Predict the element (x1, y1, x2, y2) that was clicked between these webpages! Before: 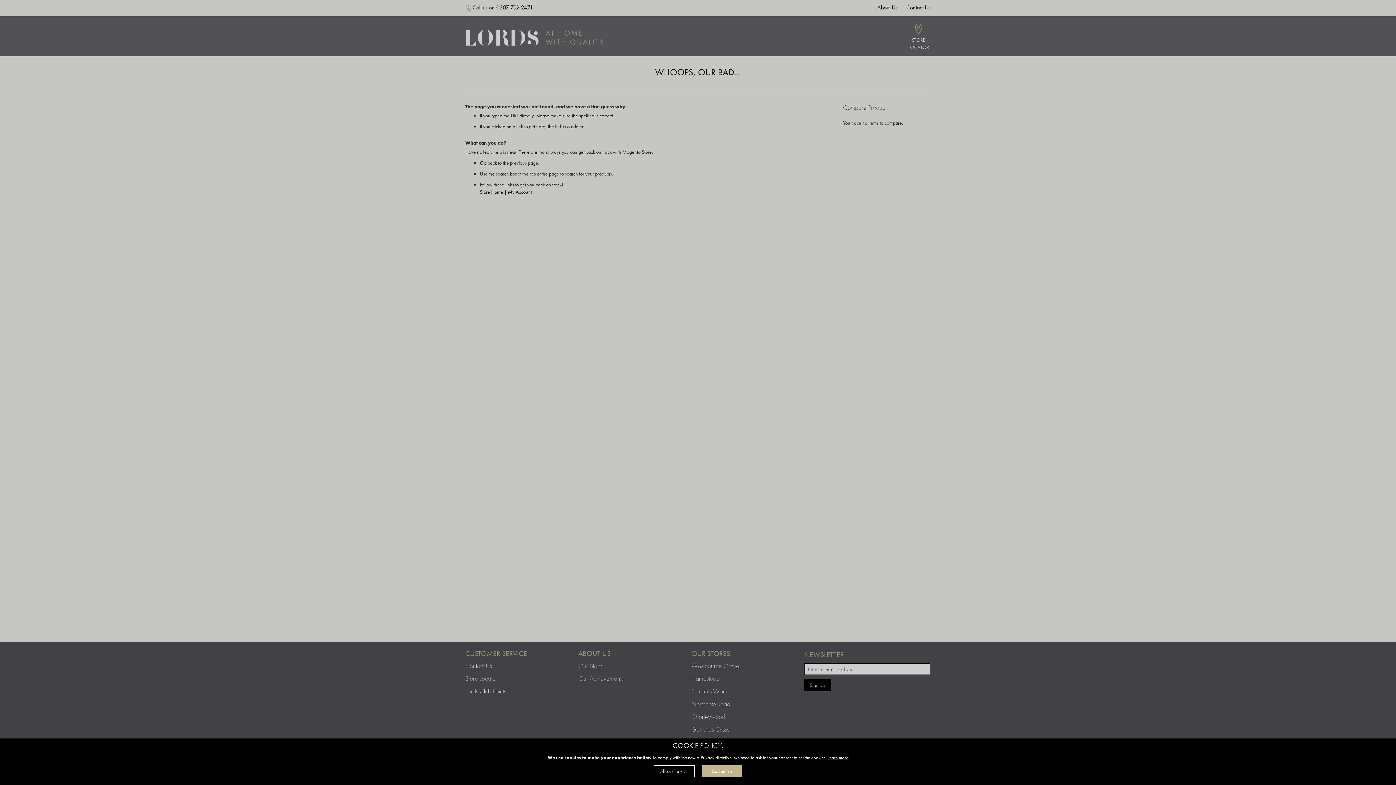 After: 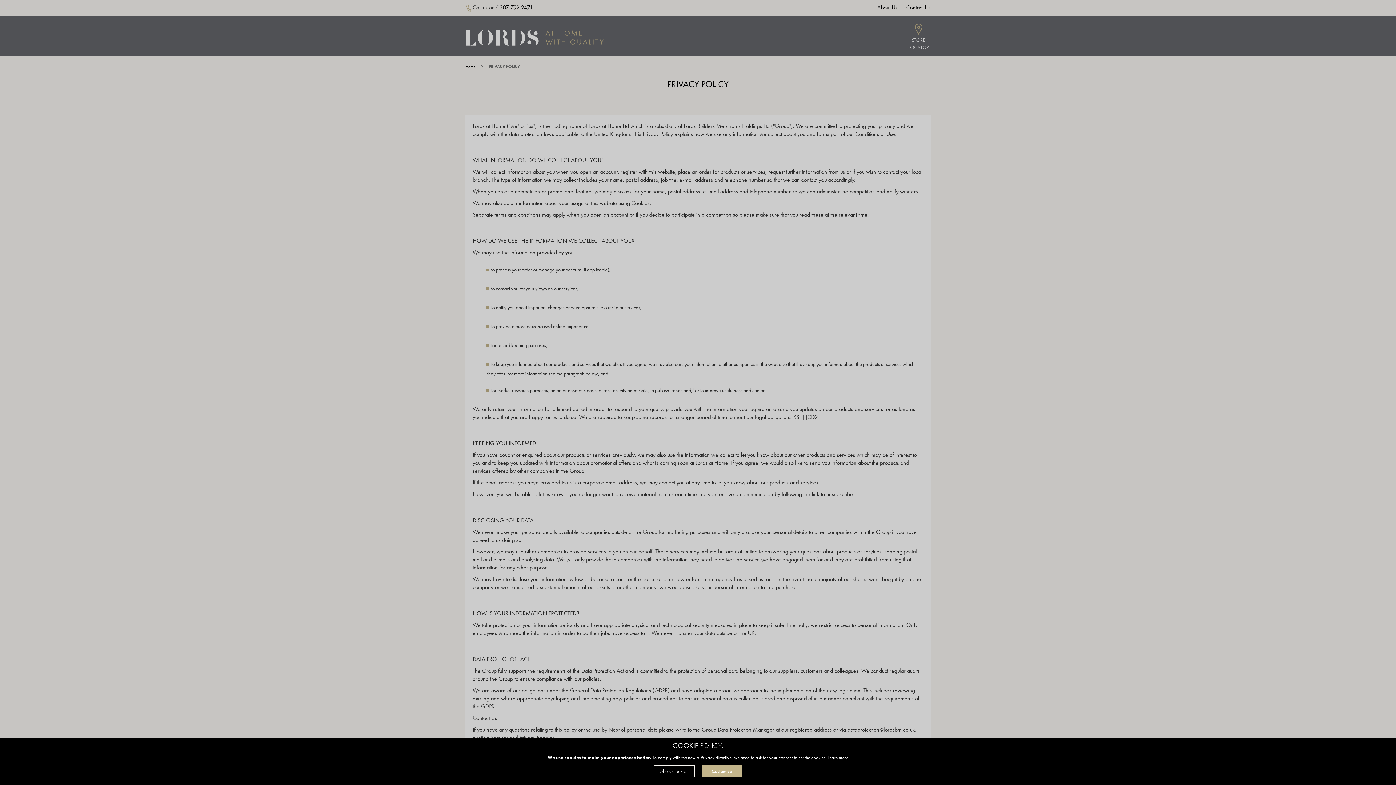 Action: bbox: (827, 754, 848, 761) label: Learn more